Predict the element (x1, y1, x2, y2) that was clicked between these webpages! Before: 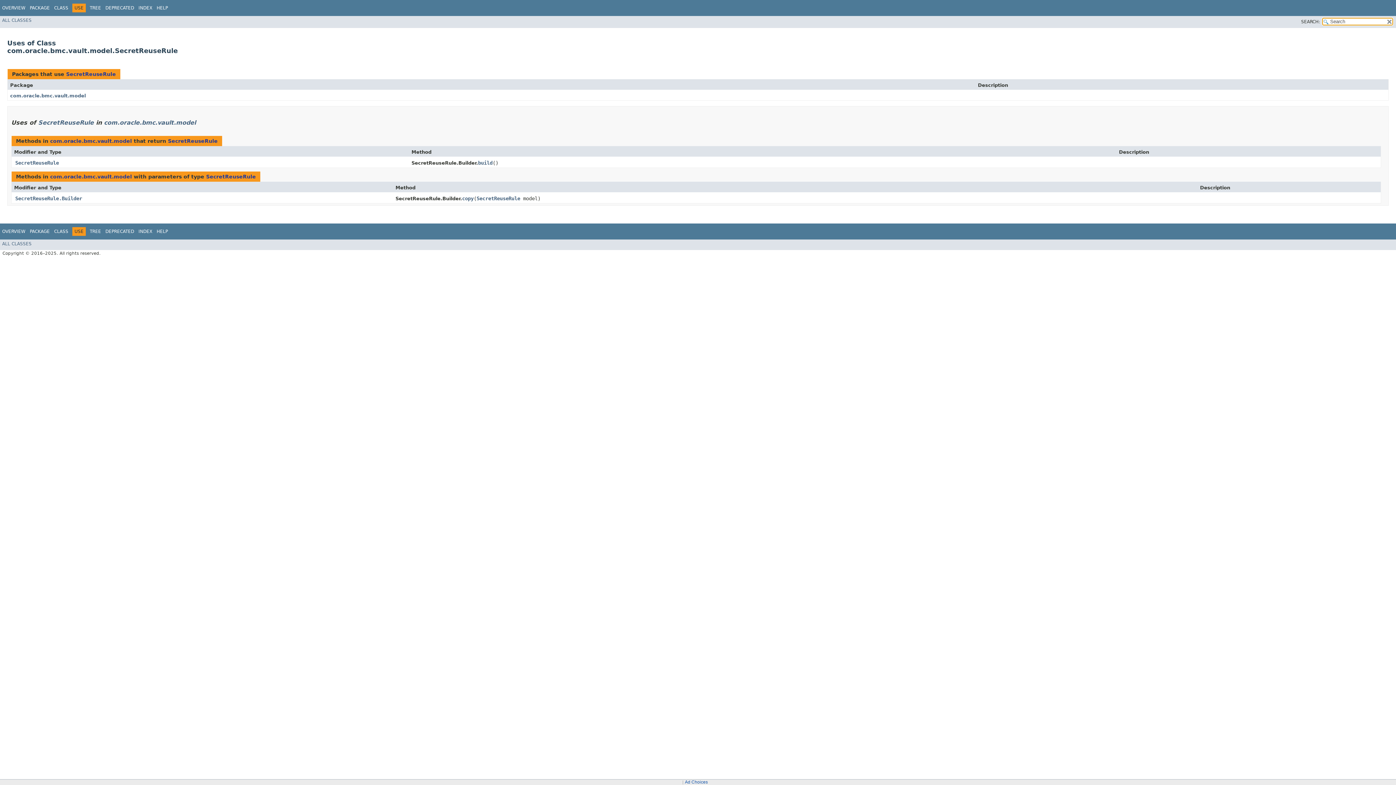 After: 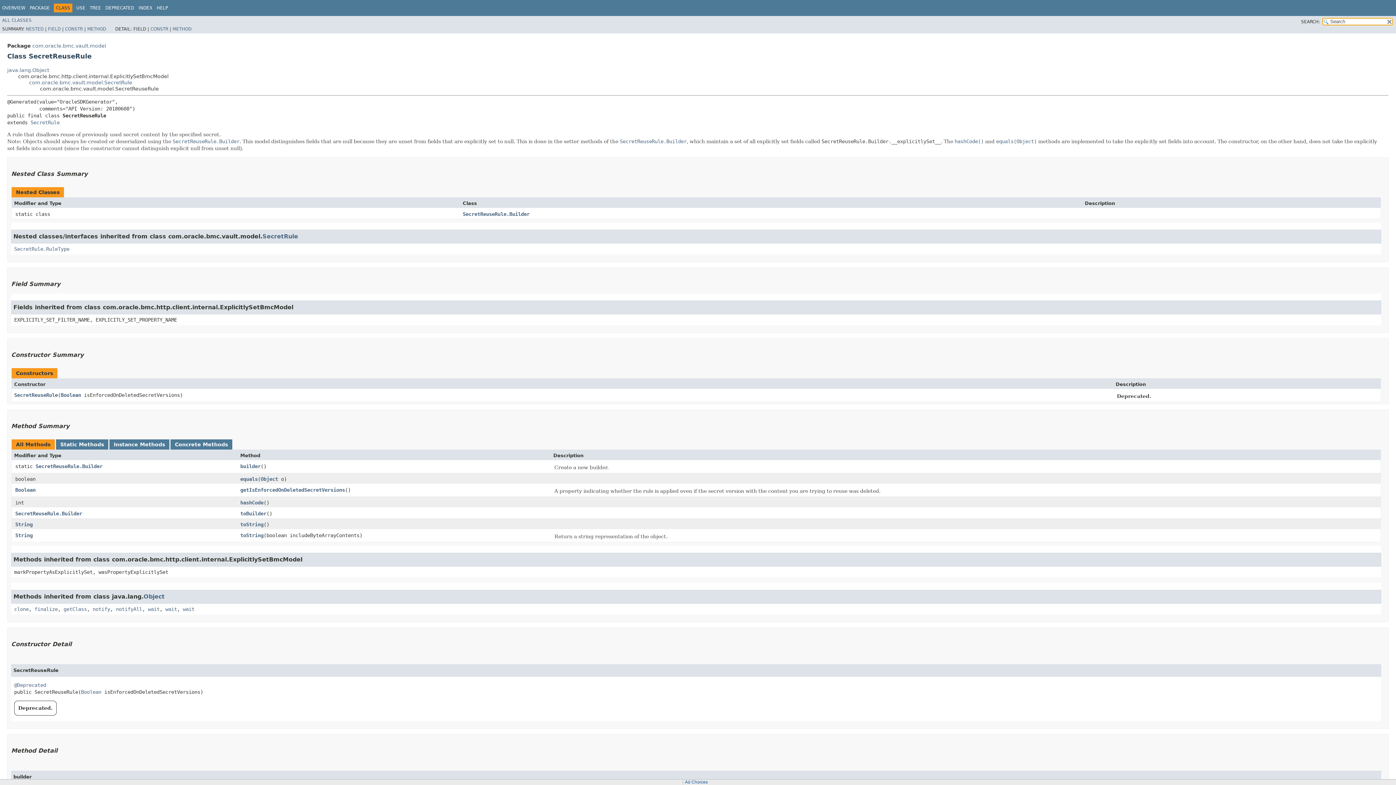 Action: label: SecretReuseRule bbox: (15, 160, 58, 165)